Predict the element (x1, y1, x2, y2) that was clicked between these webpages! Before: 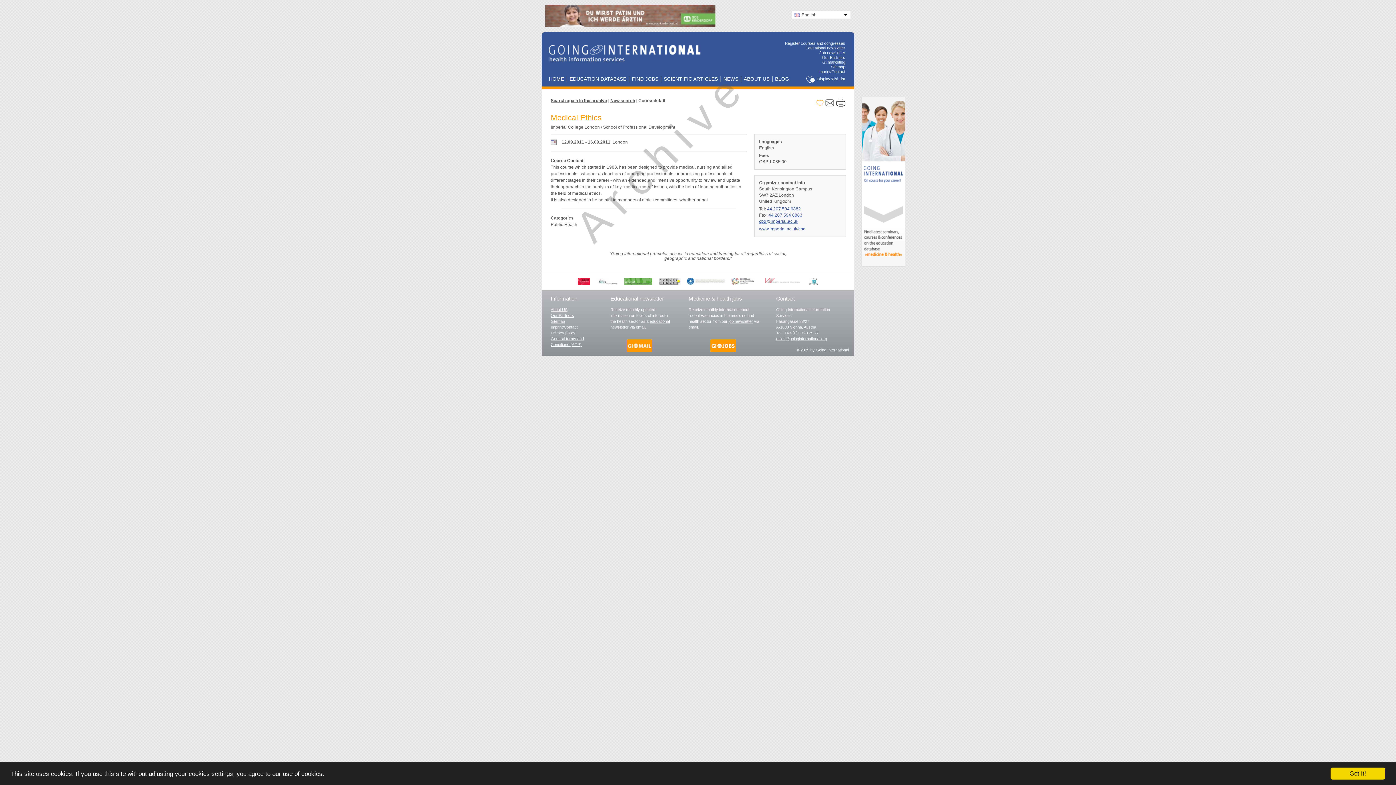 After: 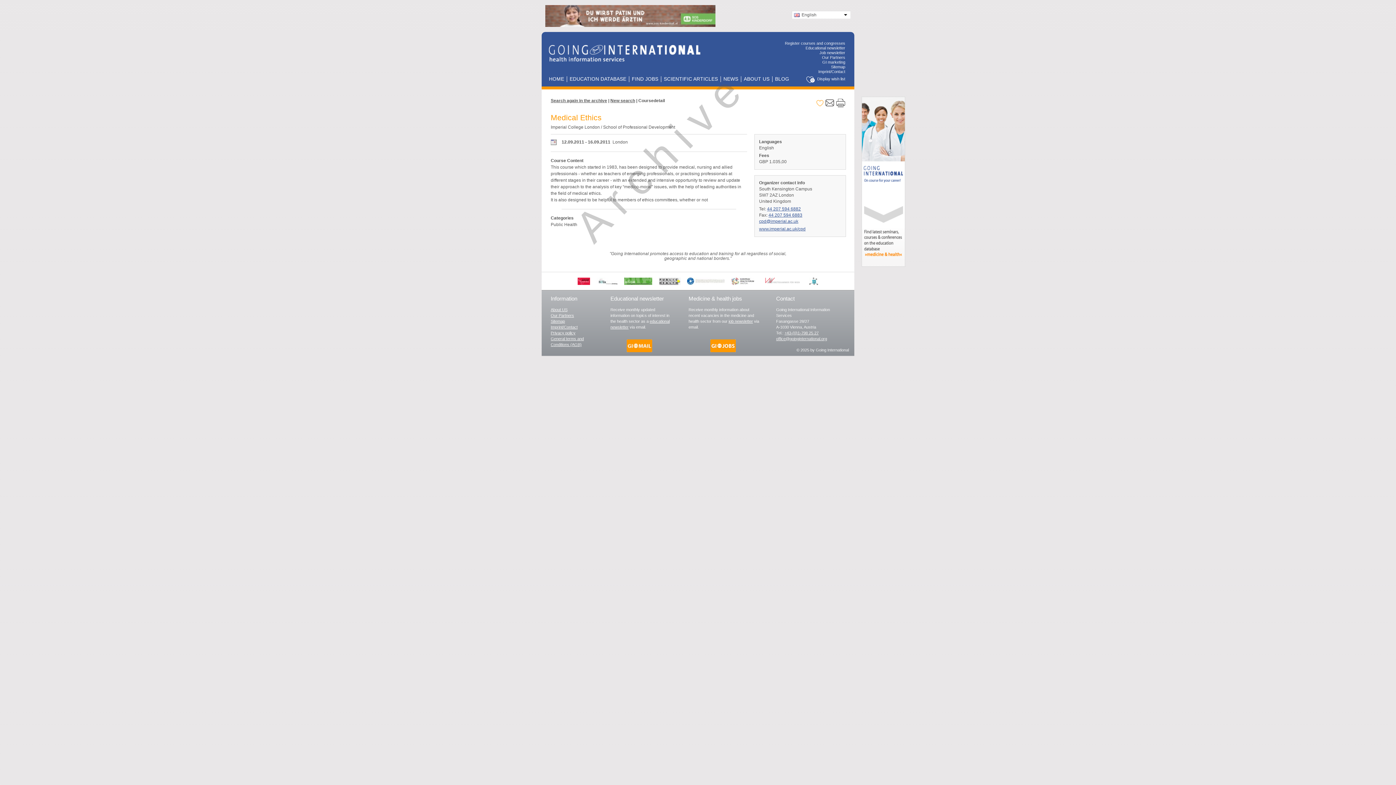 Action: label: Got it! bbox: (1330, 768, 1385, 780)